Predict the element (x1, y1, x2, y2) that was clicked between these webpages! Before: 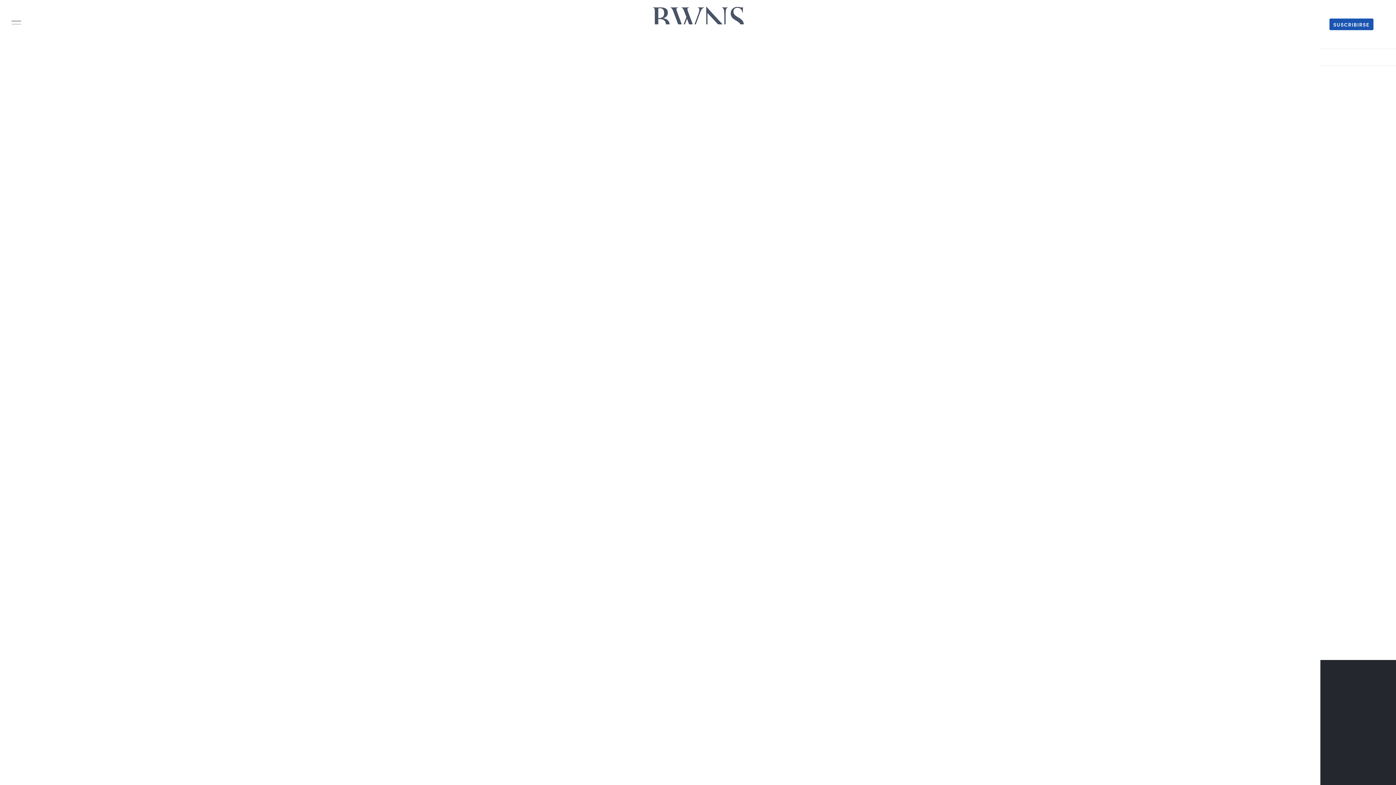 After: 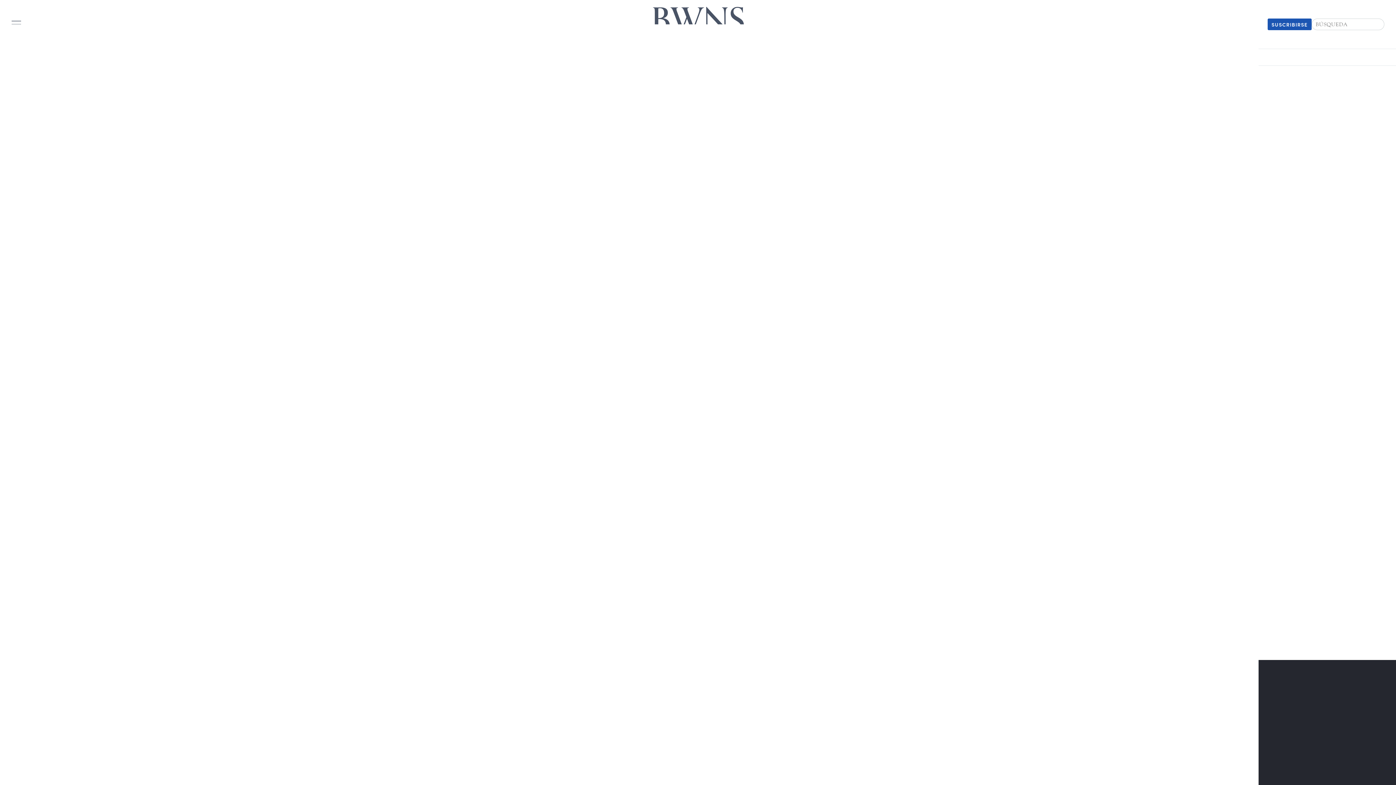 Action: bbox: (1373, 24, 1385, 24)